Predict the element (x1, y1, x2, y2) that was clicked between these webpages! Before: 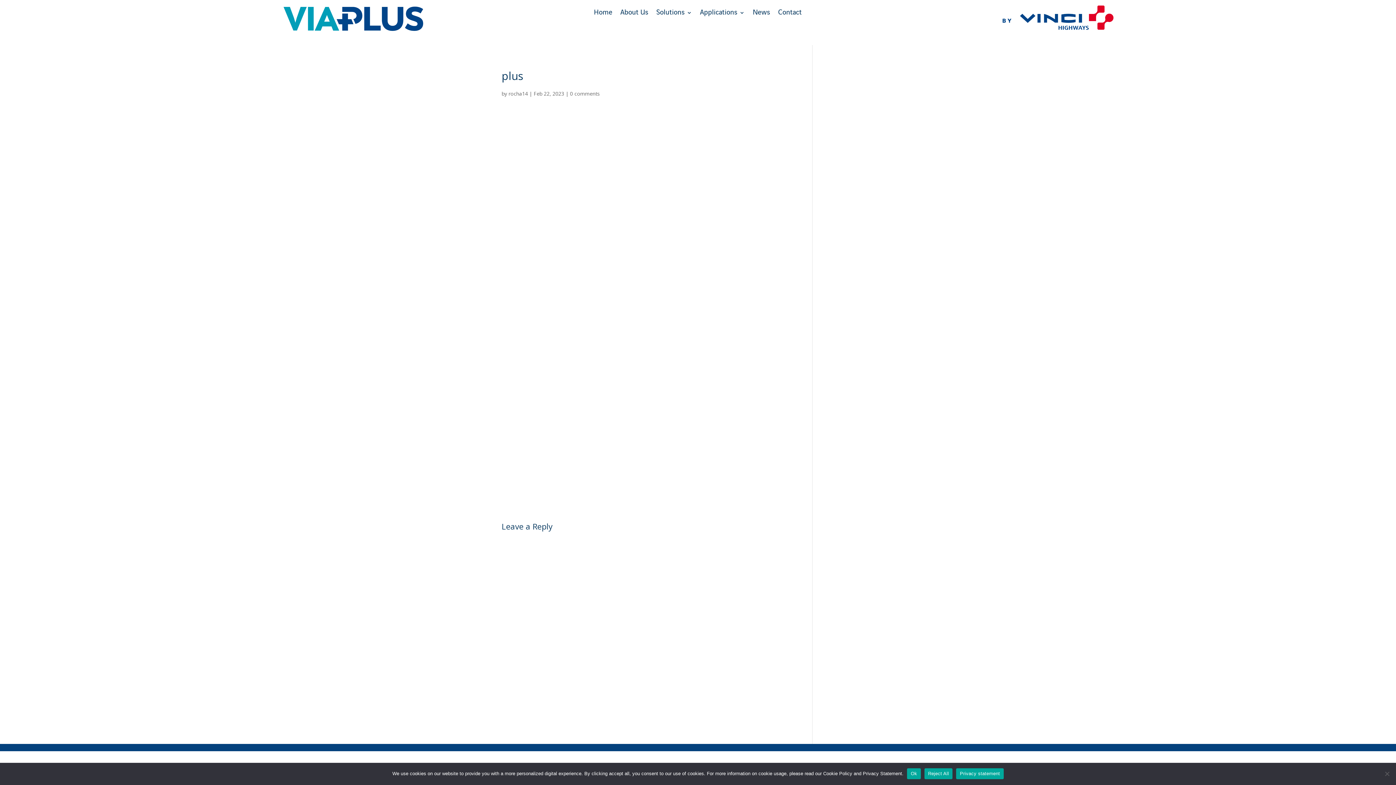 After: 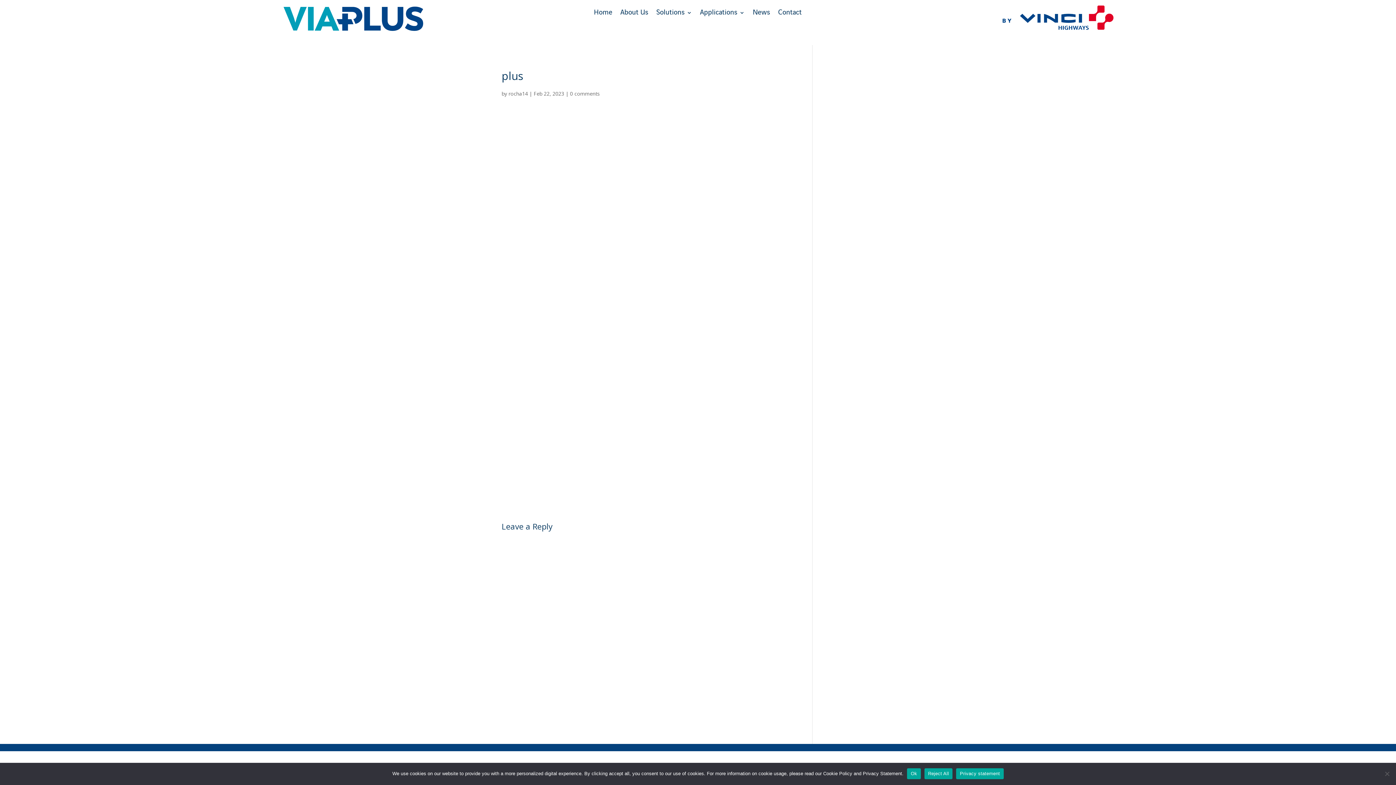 Action: bbox: (570, 90, 600, 97) label: 0 comments